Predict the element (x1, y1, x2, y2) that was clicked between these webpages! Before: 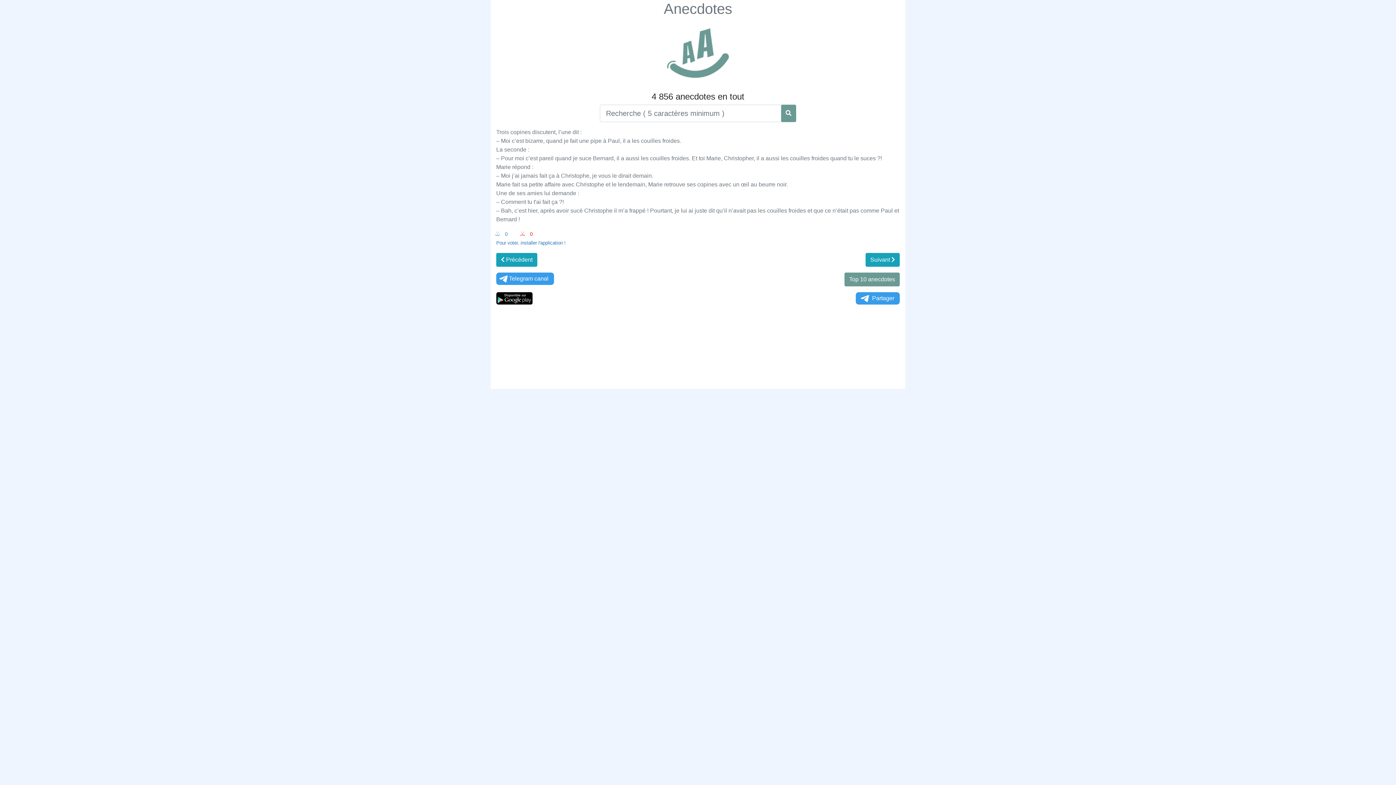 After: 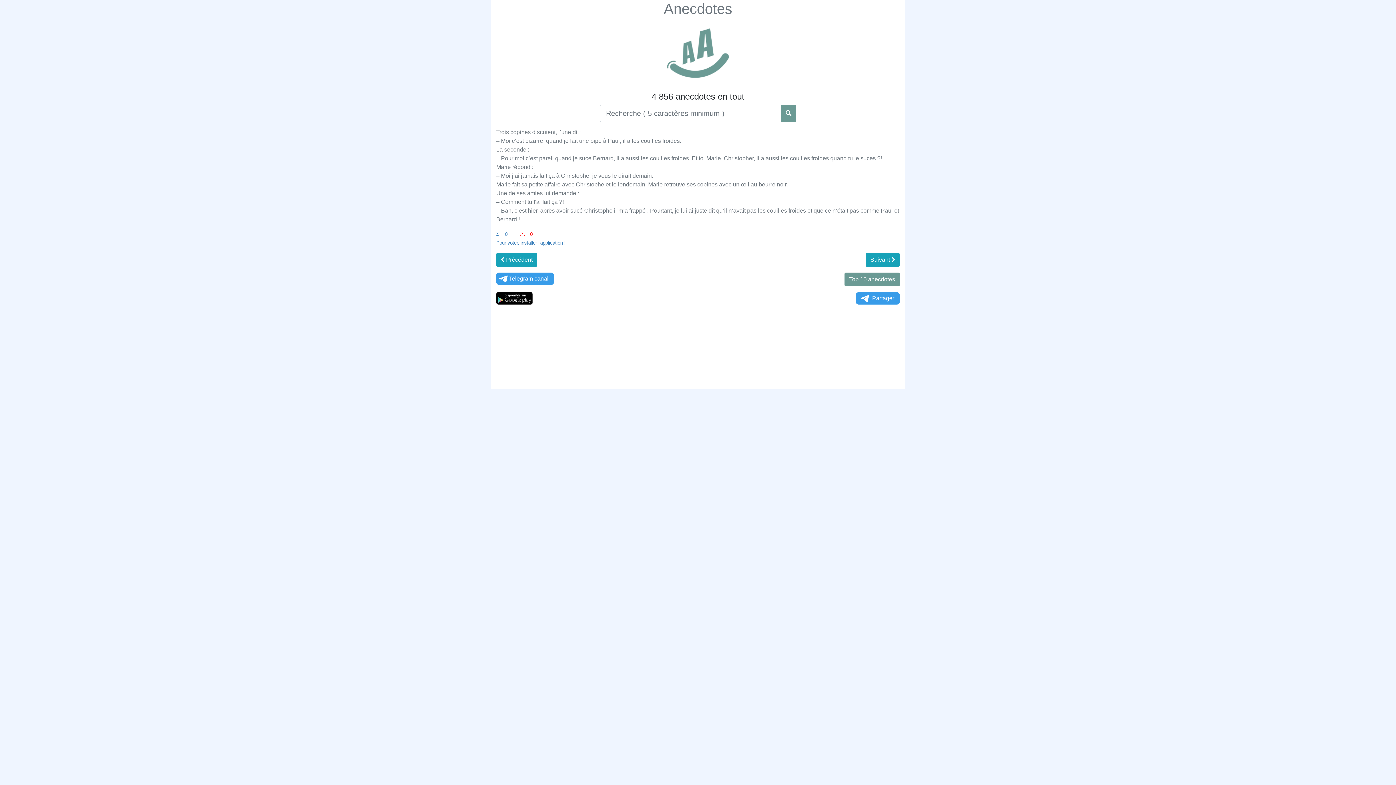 Action: bbox: (496, 272, 554, 285) label: Telegram canal